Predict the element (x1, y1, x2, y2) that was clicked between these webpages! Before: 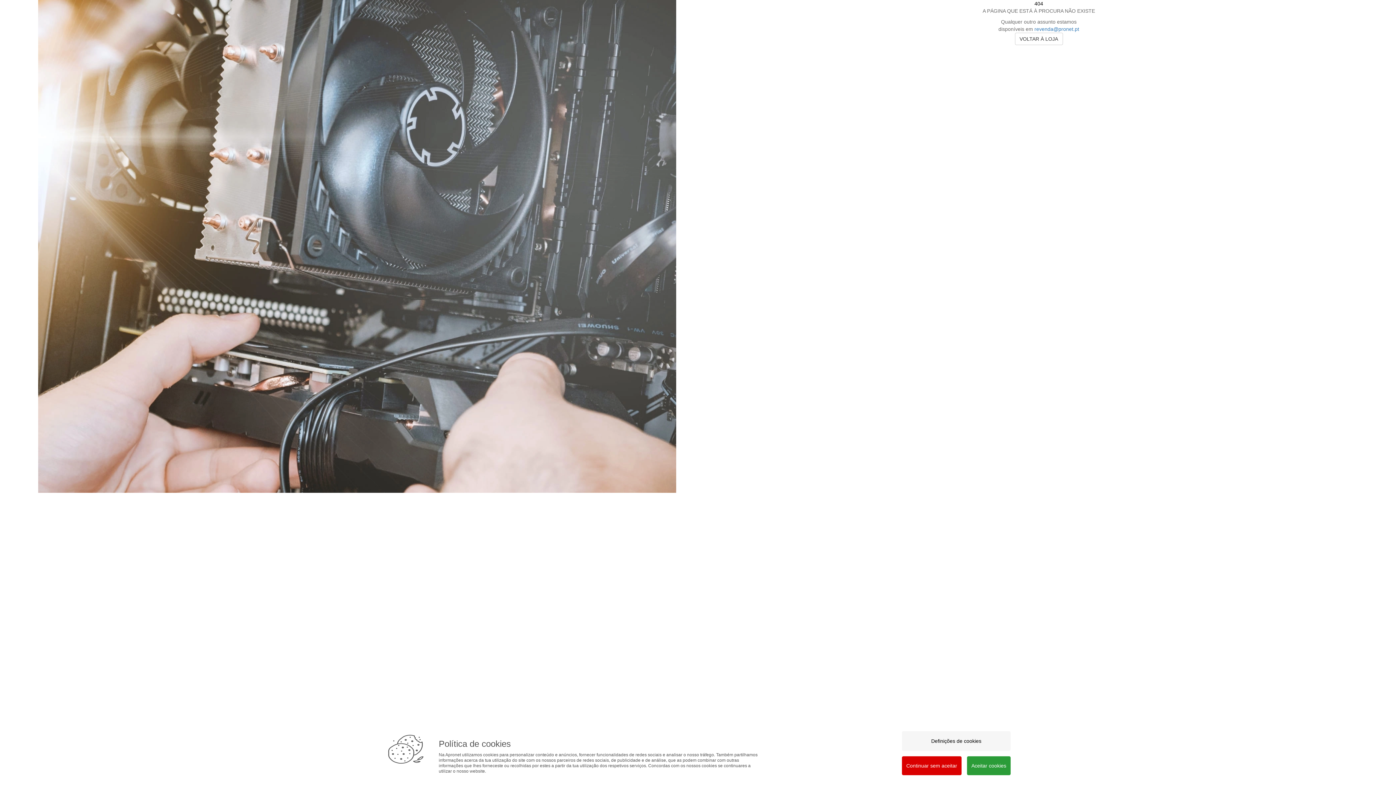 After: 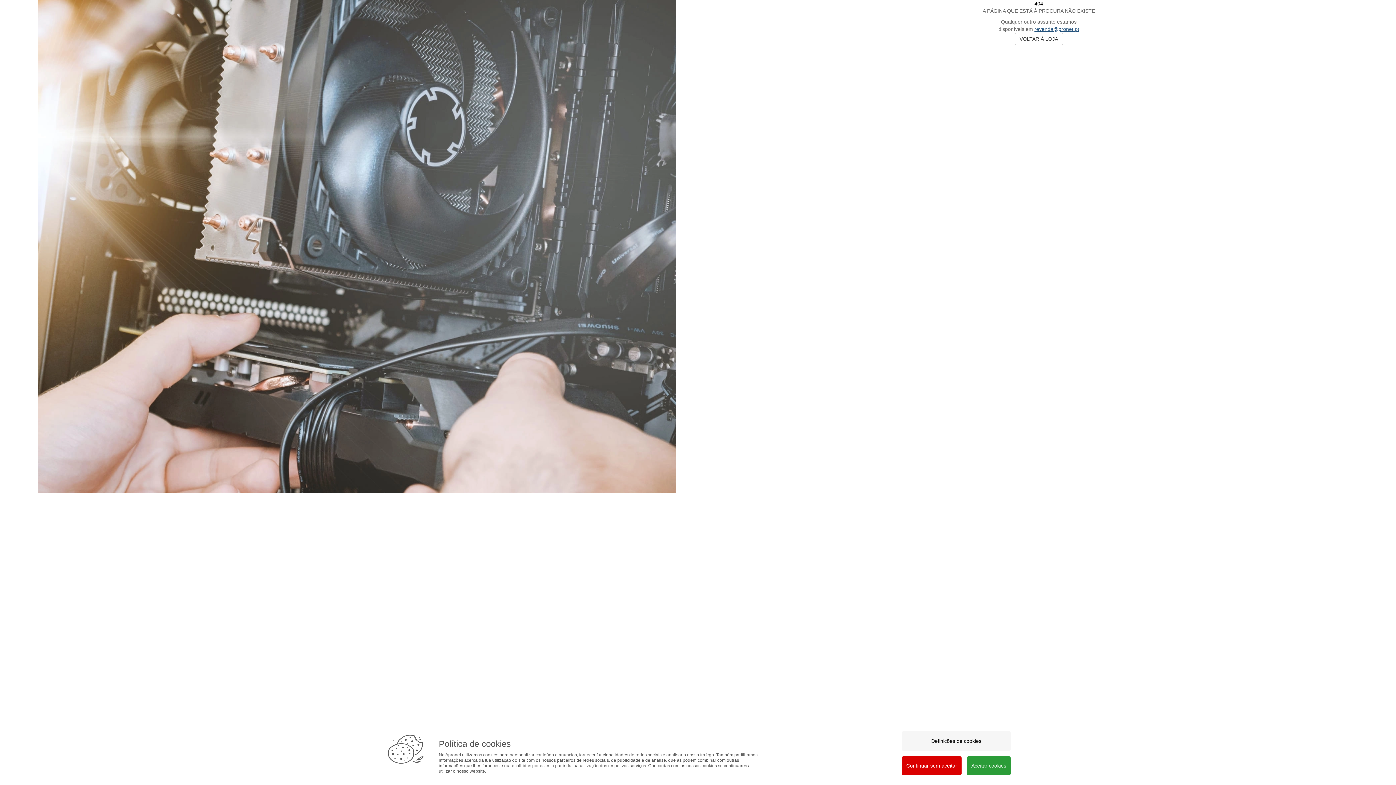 Action: bbox: (1034, 26, 1079, 32) label: revenda@pronet.pt